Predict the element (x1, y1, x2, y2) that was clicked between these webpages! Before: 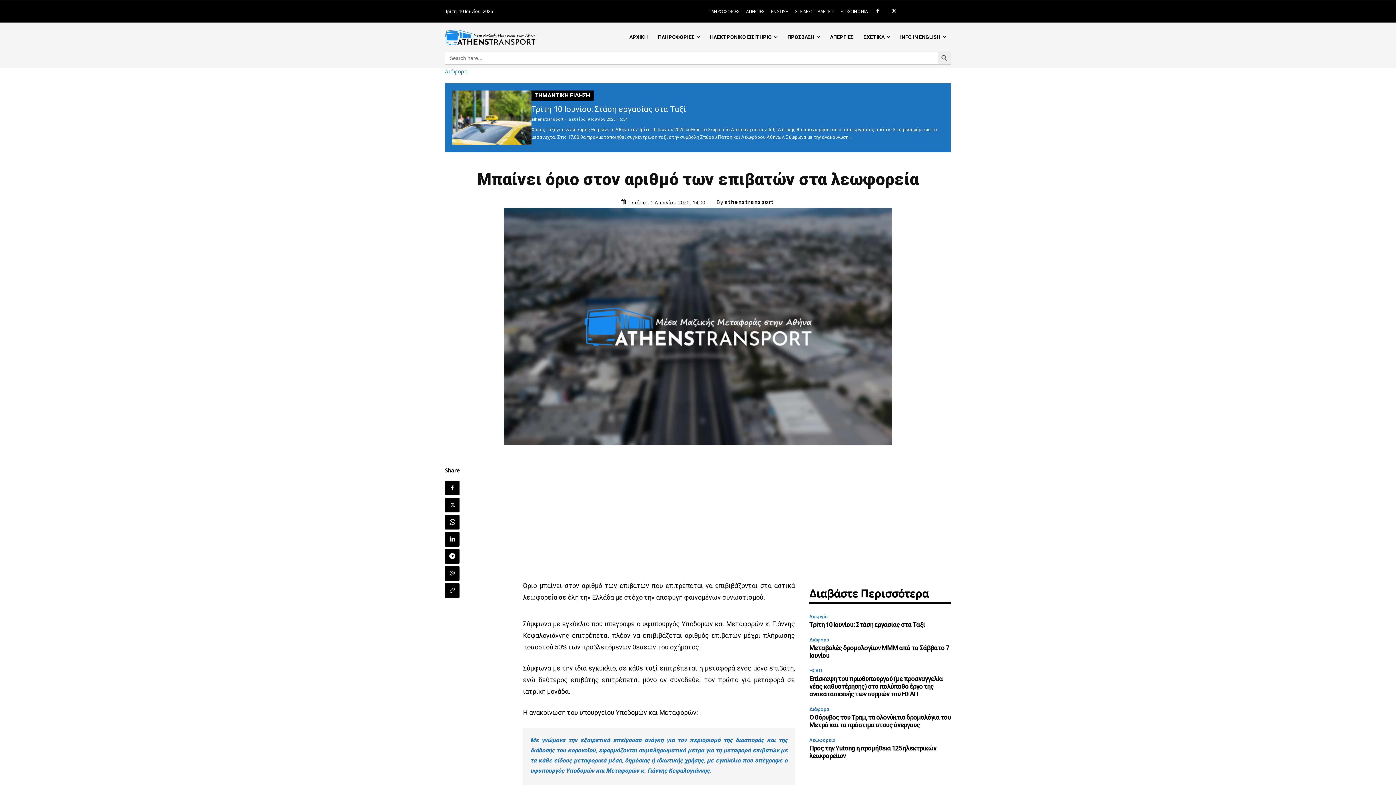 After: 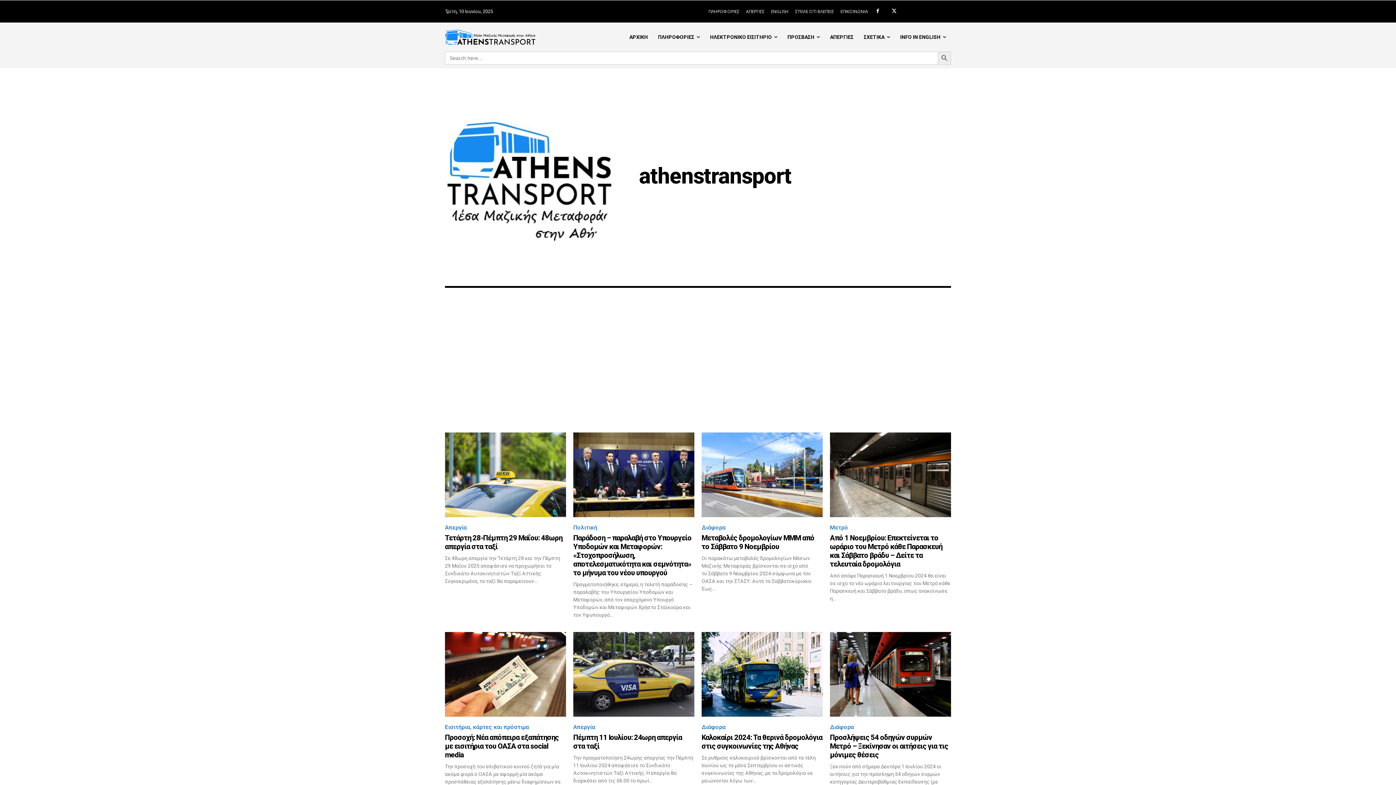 Action: label: athenstransport bbox: (531, 117, 563, 121)